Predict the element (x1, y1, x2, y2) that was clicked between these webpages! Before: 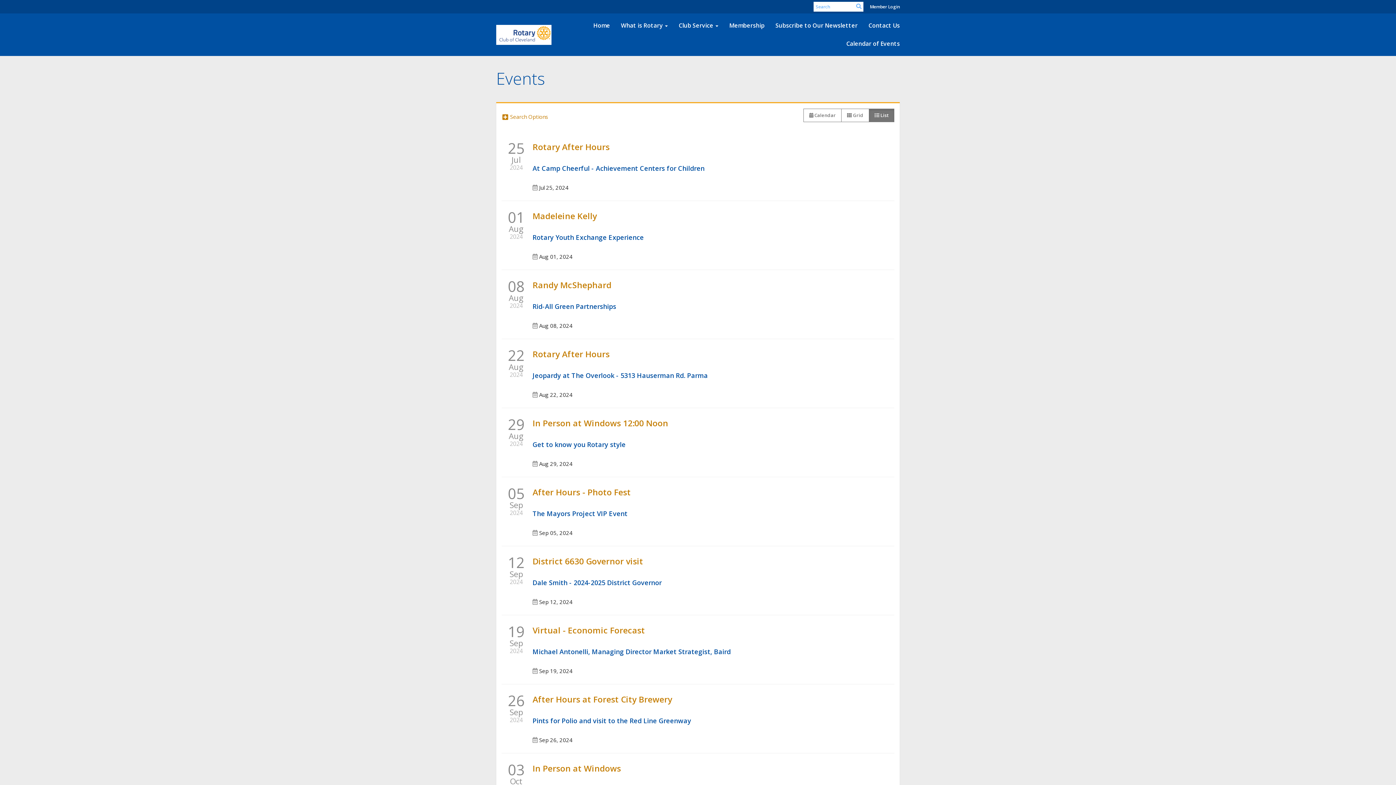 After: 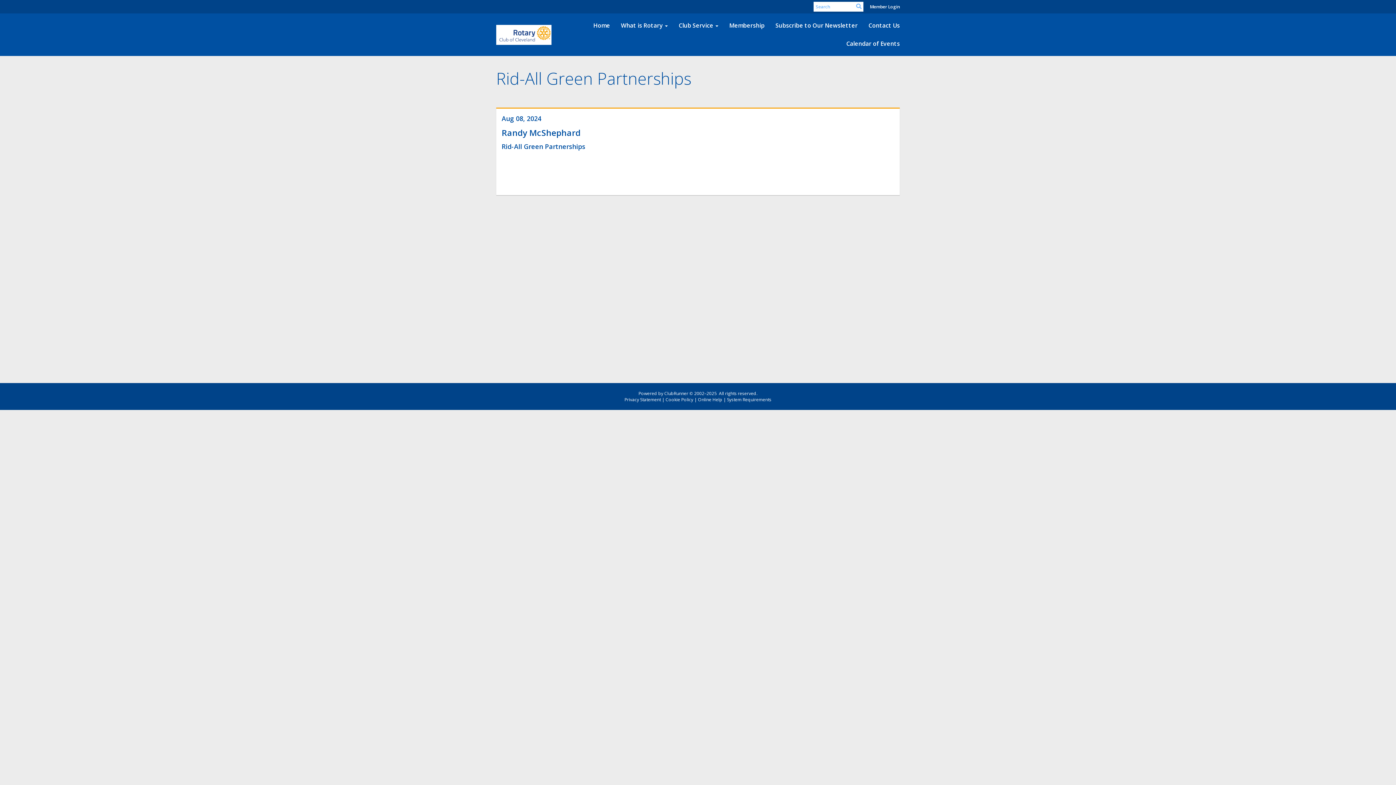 Action: label: Randy McShephard bbox: (532, 279, 611, 291)